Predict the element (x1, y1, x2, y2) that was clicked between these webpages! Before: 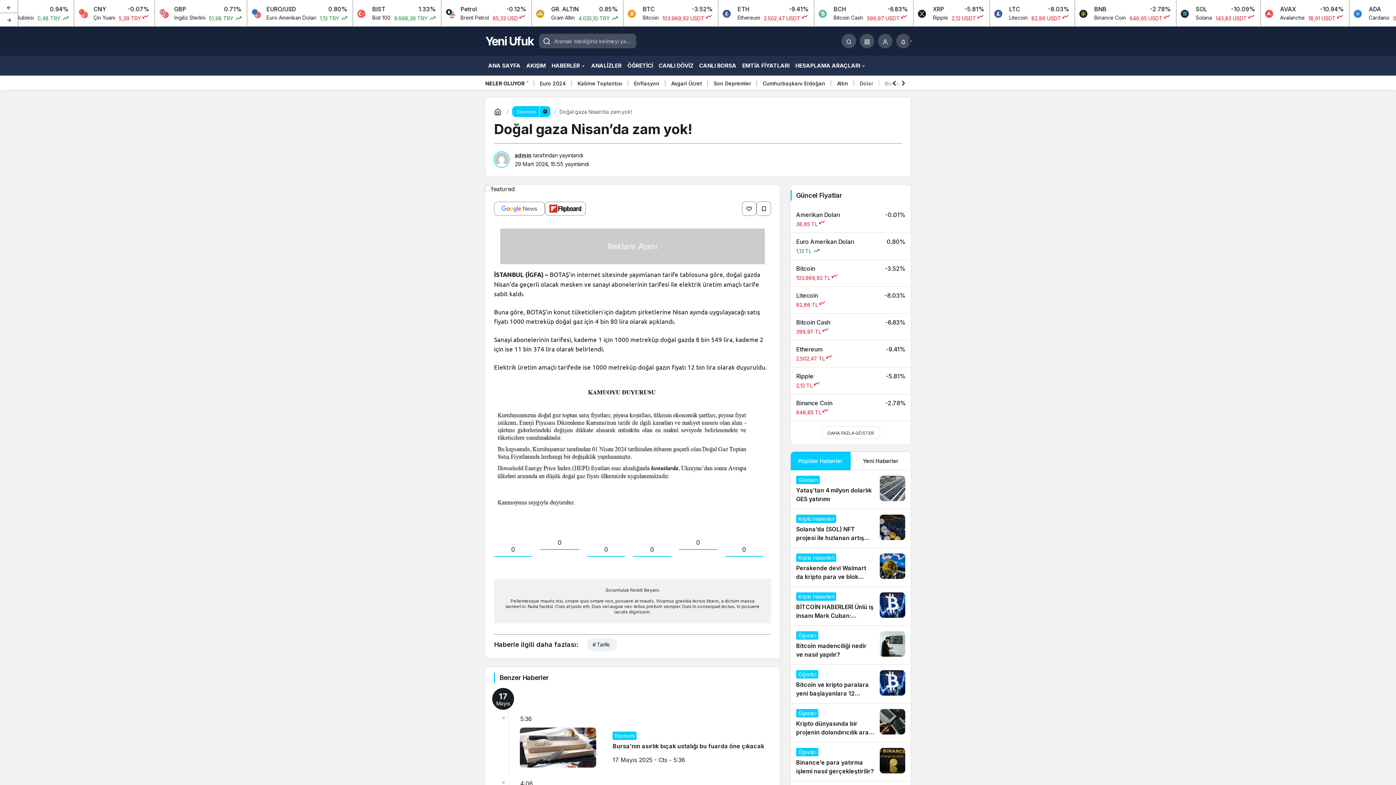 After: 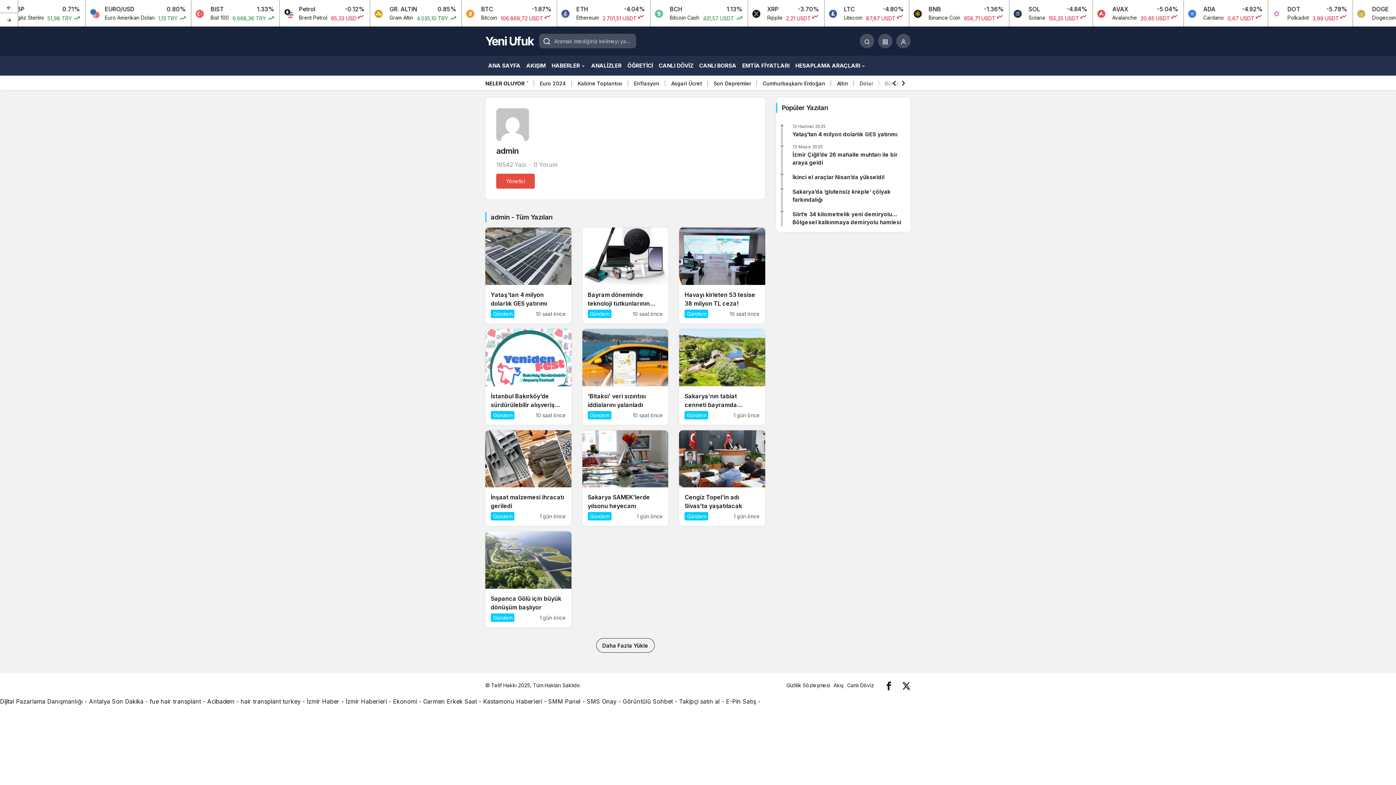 Action: label: admin bbox: (514, 151, 531, 158)